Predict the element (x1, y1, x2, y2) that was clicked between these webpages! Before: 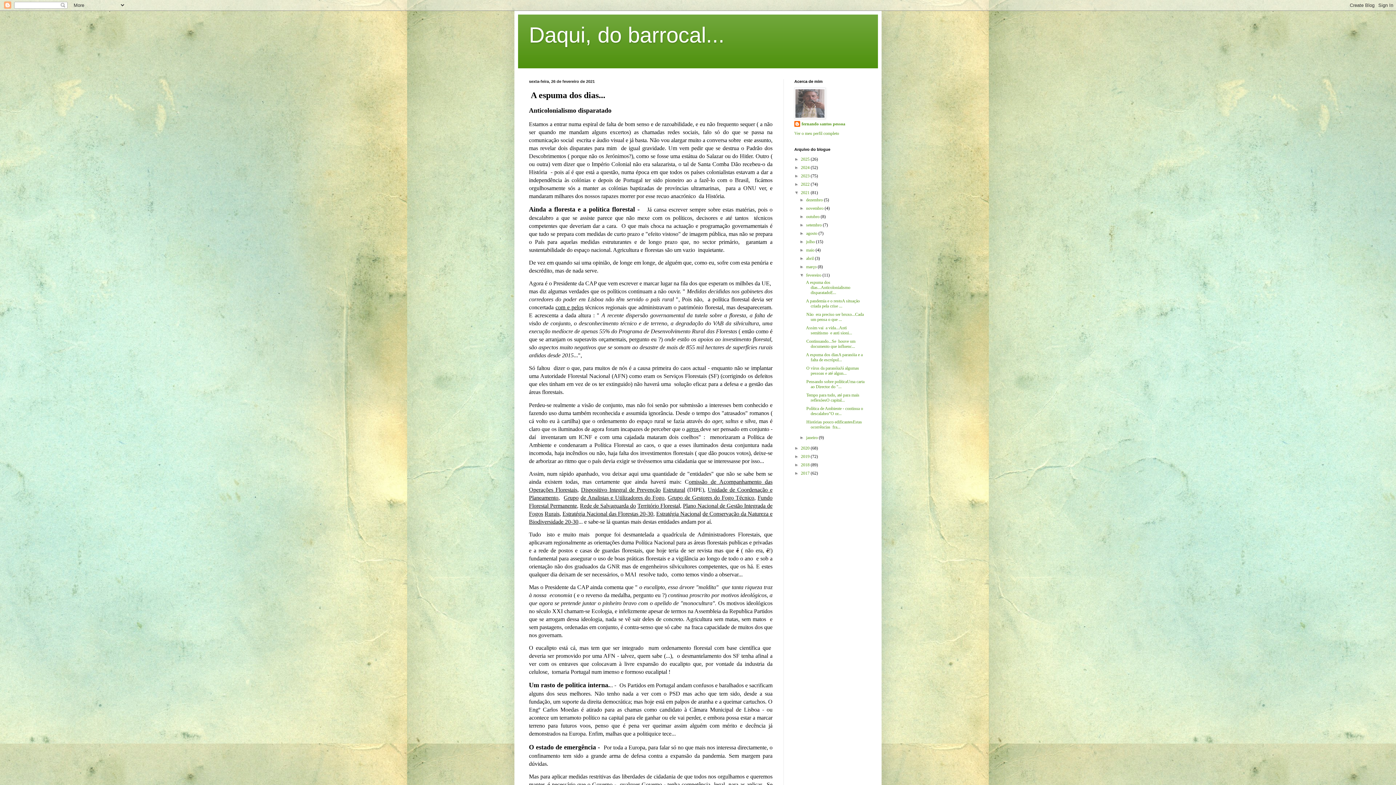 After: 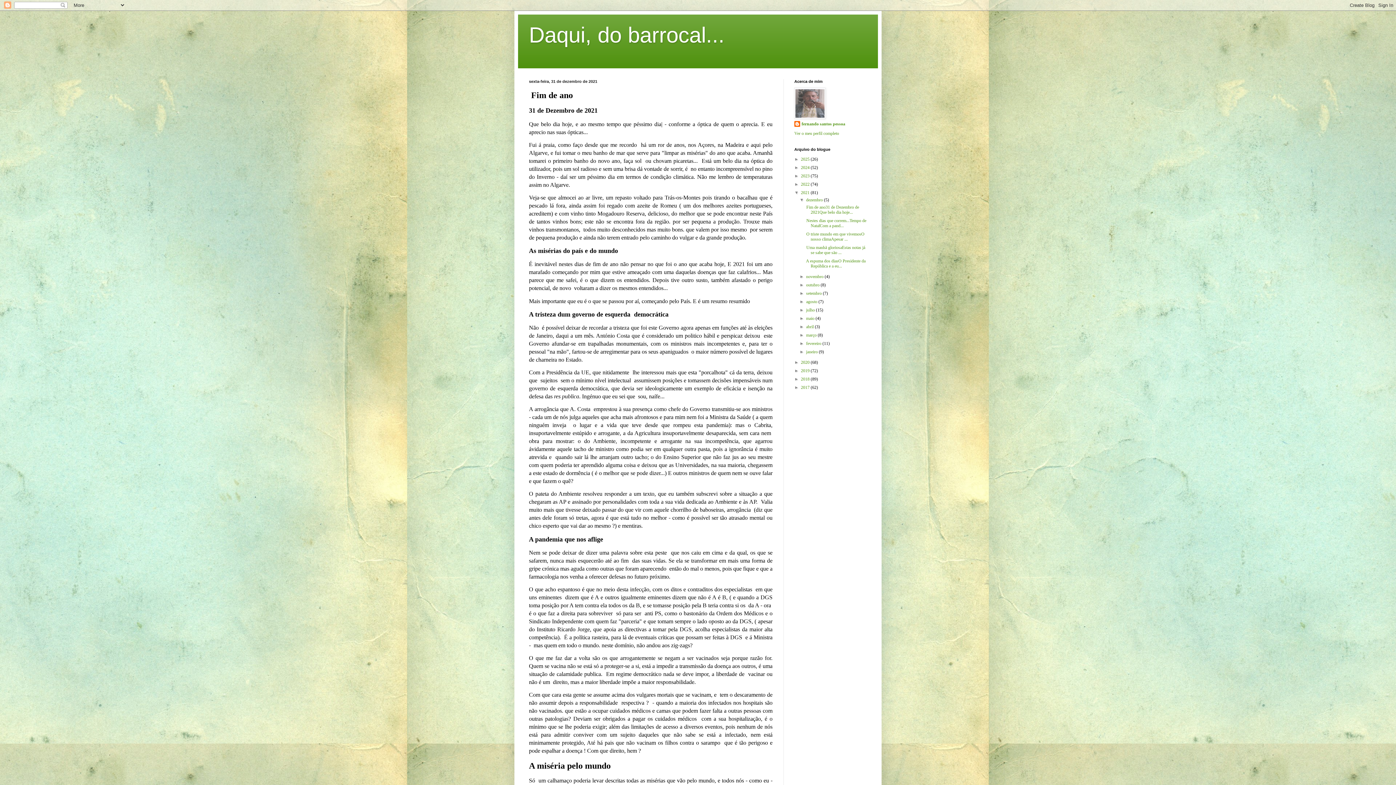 Action: label: 2021  bbox: (801, 190, 810, 195)